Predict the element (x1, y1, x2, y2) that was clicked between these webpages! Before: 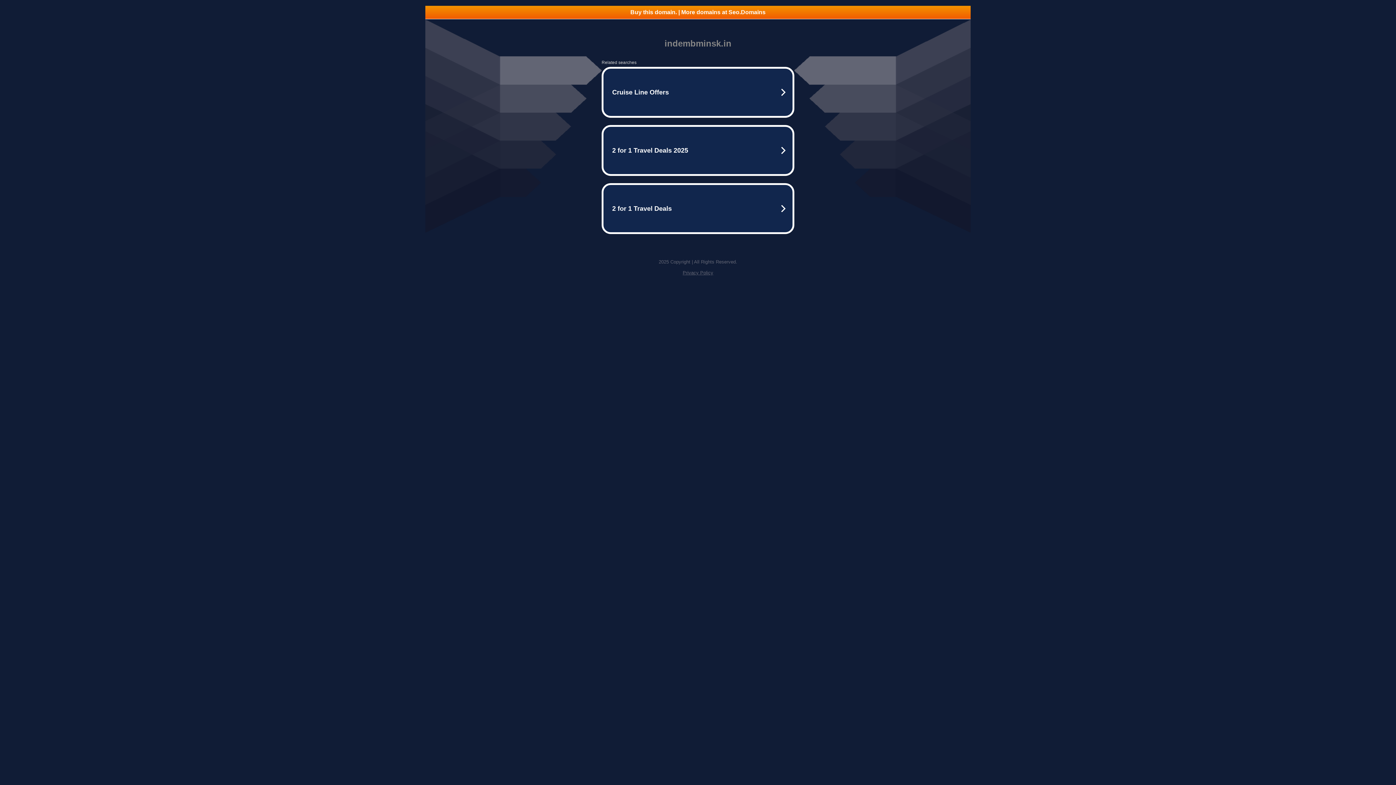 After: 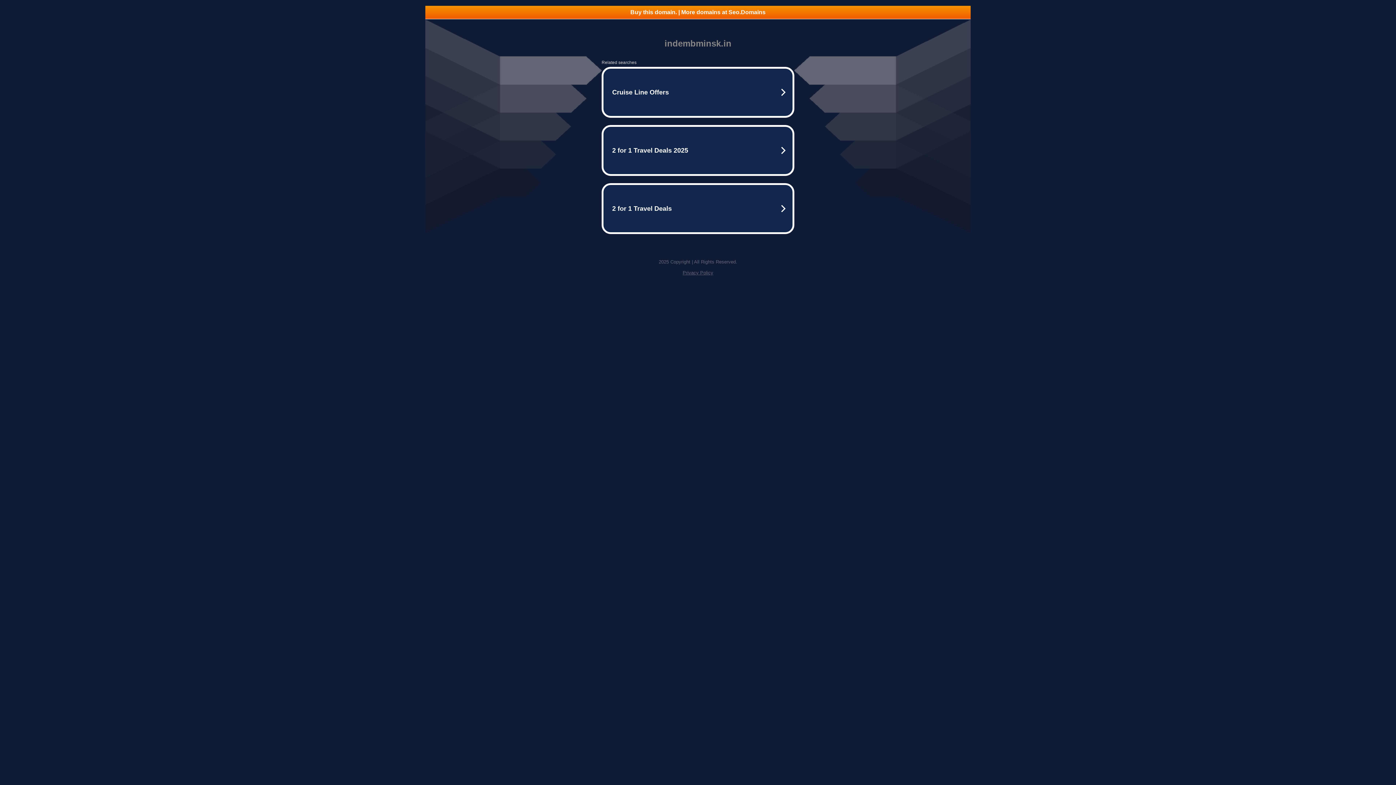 Action: label: Buy this domain. | More domains at Seo.Domains bbox: (425, 5, 970, 18)